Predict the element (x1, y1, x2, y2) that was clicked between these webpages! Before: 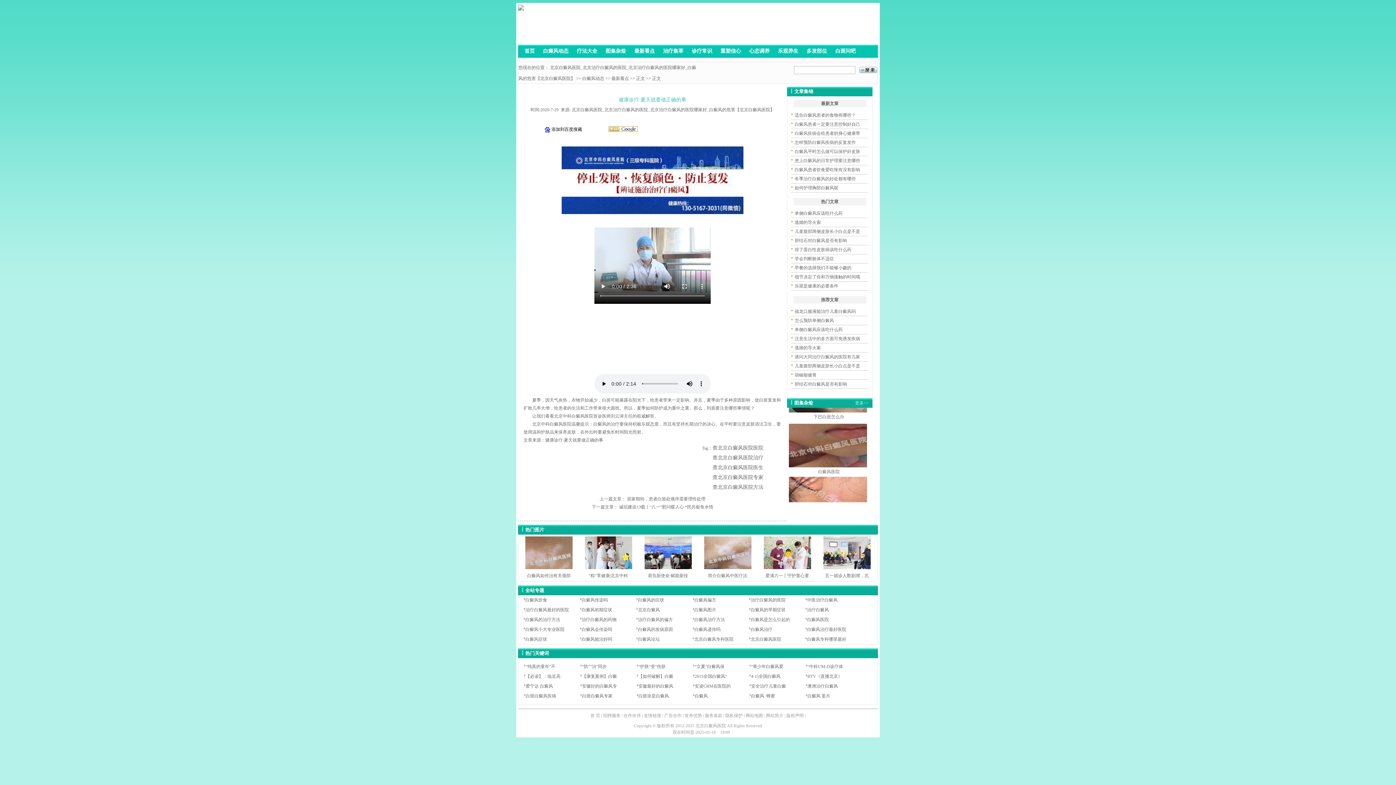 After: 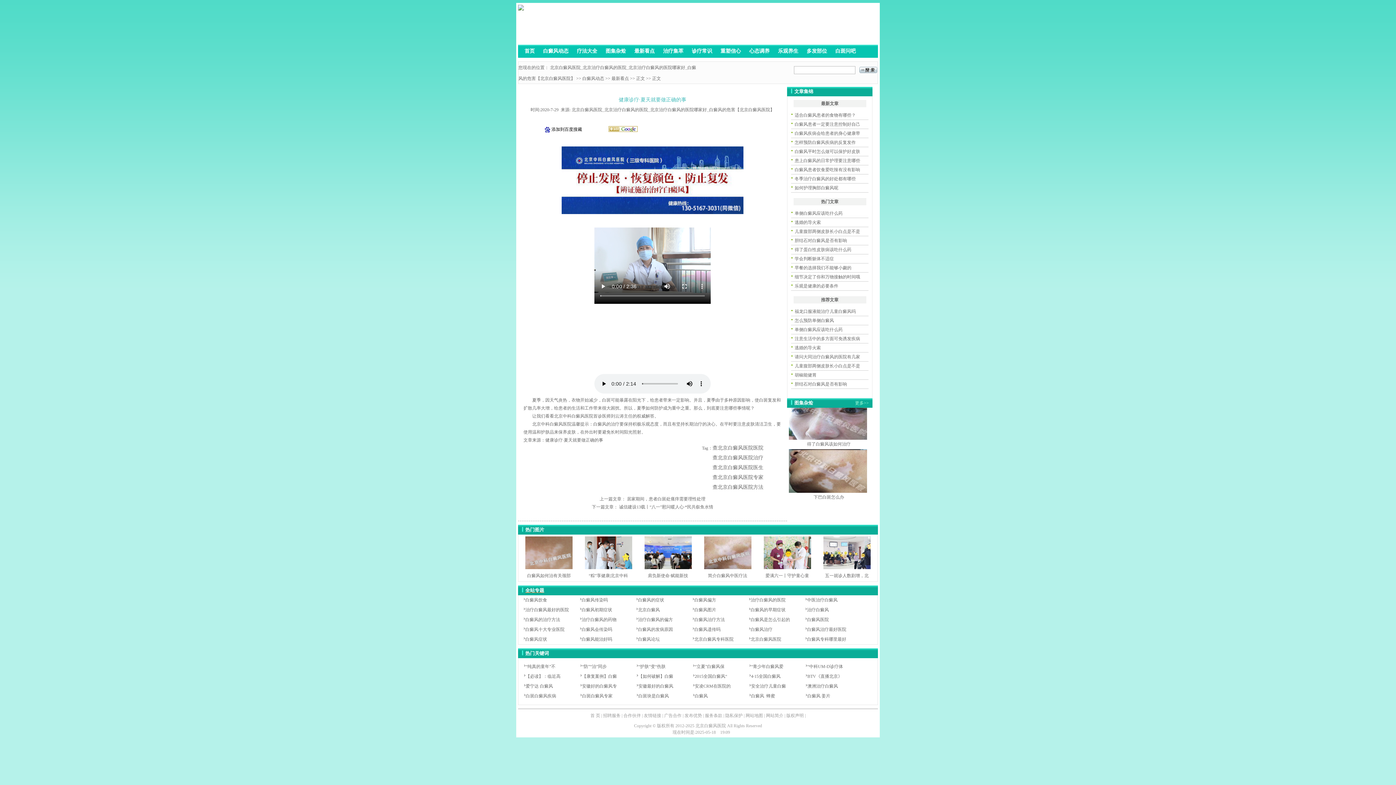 Action: bbox: (518, 585, 878, 595) label: 全站专题